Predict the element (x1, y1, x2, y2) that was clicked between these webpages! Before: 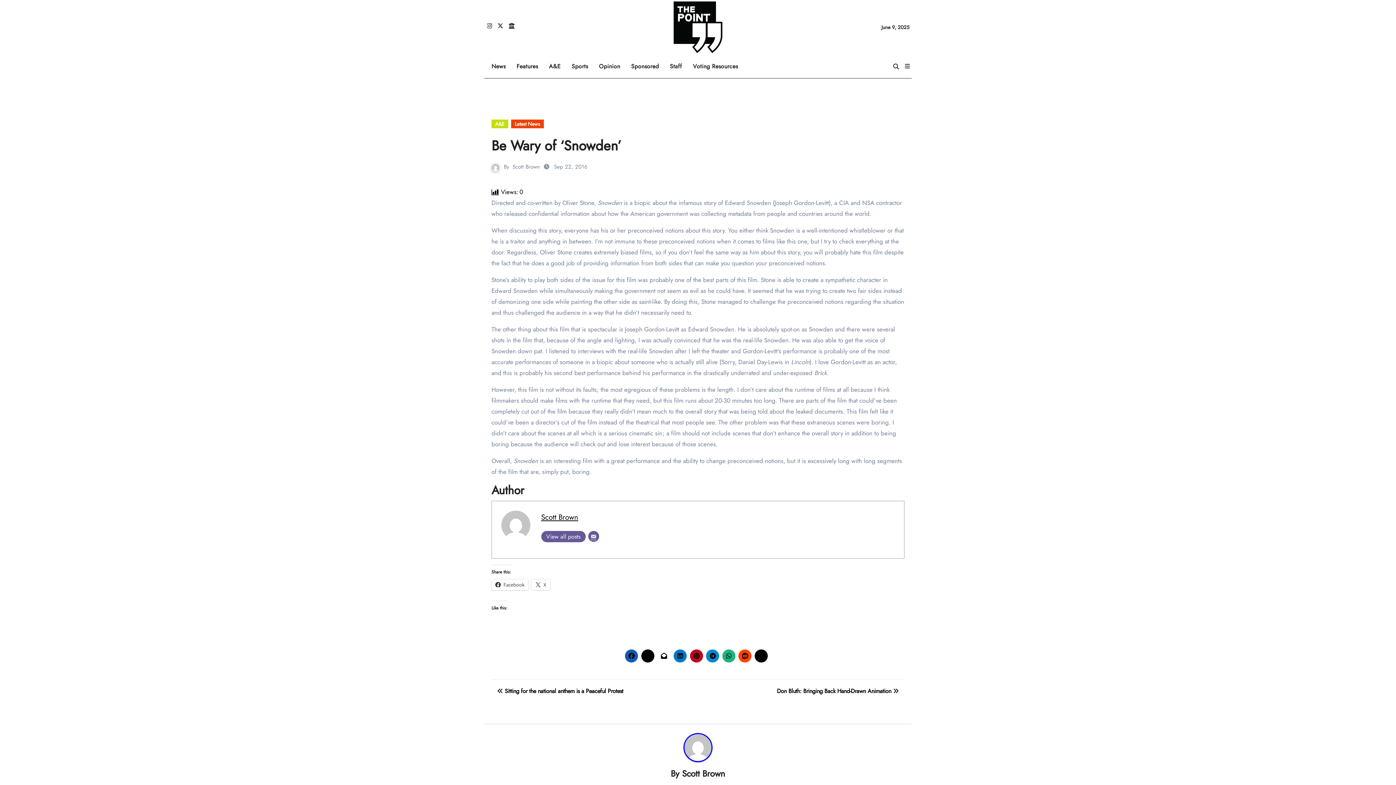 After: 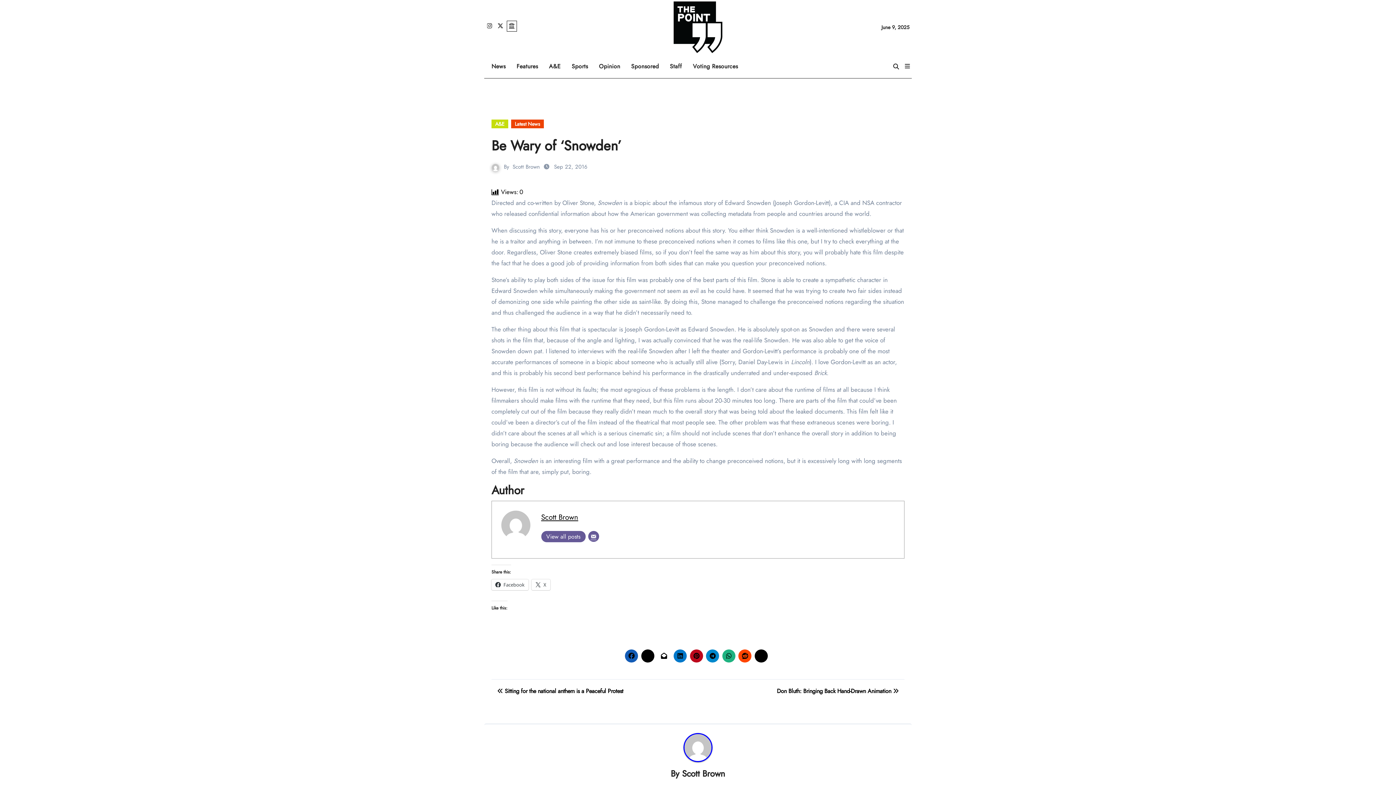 Action: bbox: (507, 21, 516, 31)